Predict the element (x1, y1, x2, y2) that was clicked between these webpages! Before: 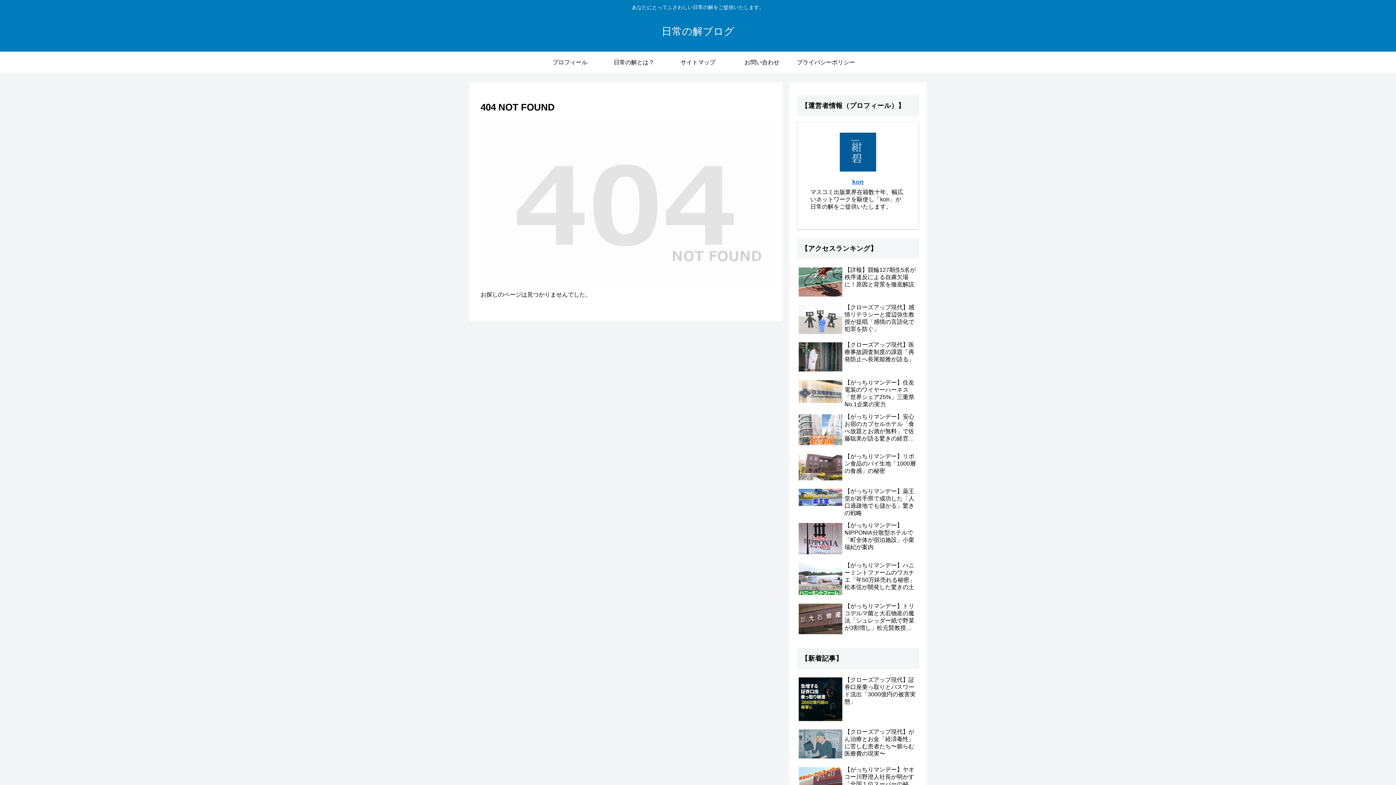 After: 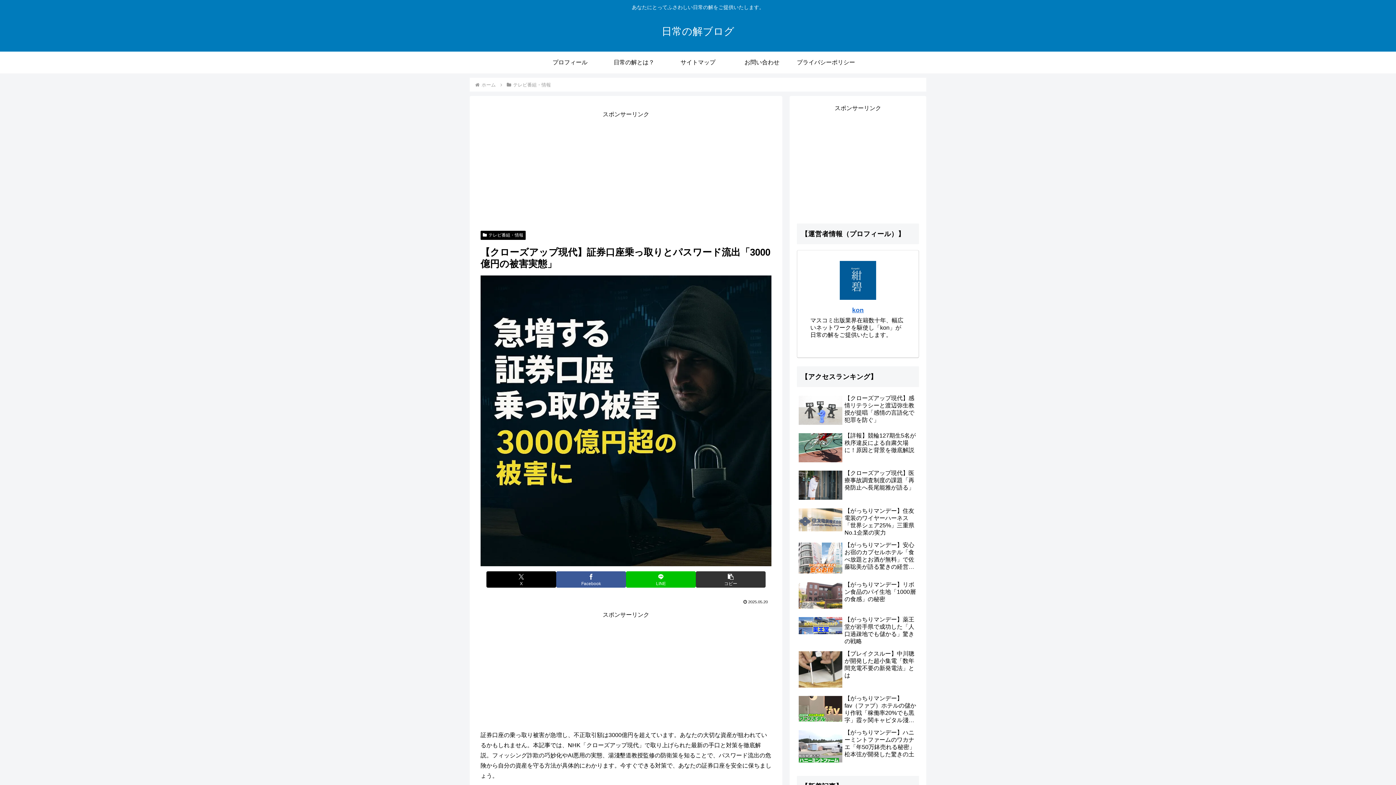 Action: label: 【クローズアップ現代】証券口座乗っ取りとパスワード流出「3000億円の被害実態」 bbox: (797, 674, 919, 725)